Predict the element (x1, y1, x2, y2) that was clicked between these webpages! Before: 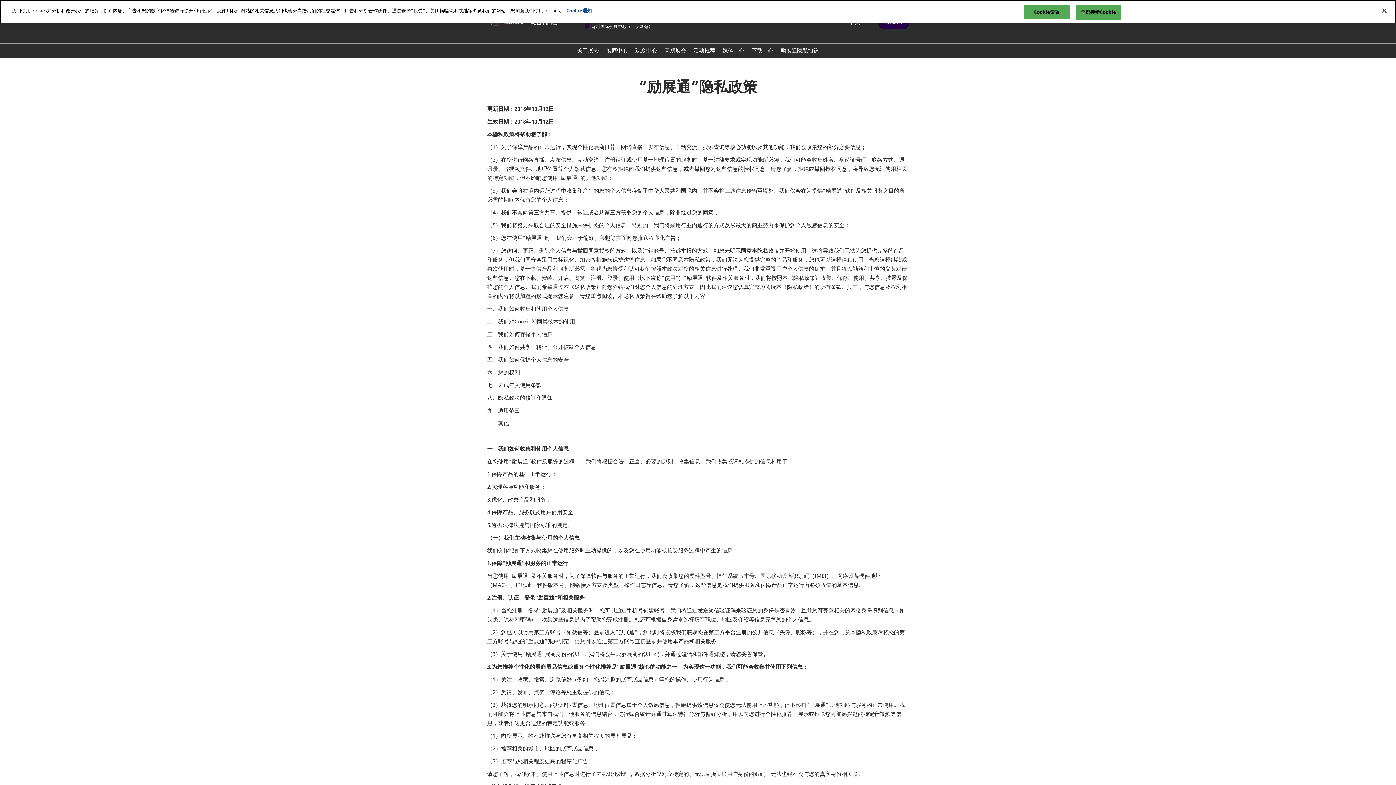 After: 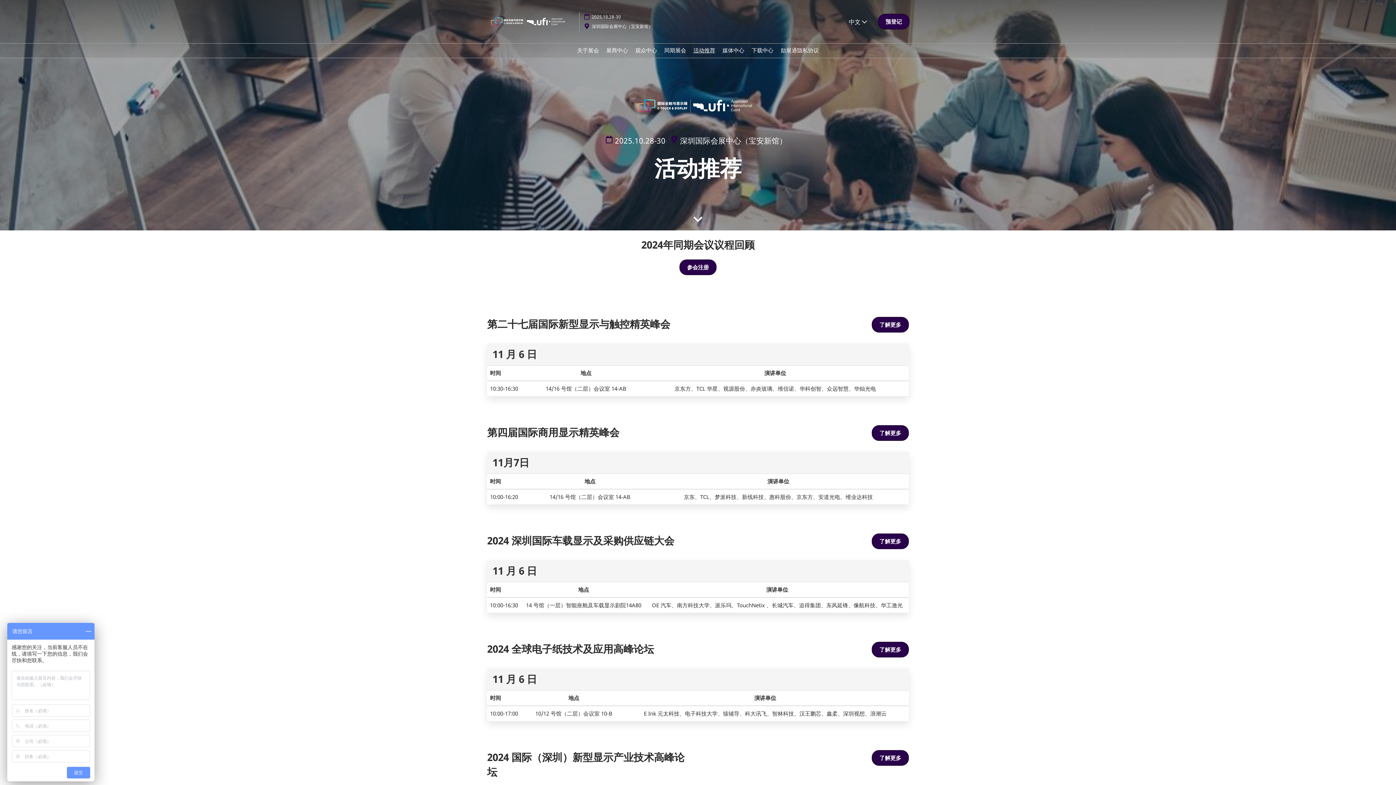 Action: bbox: (693, 46, 715, 53) label: 活动推荐